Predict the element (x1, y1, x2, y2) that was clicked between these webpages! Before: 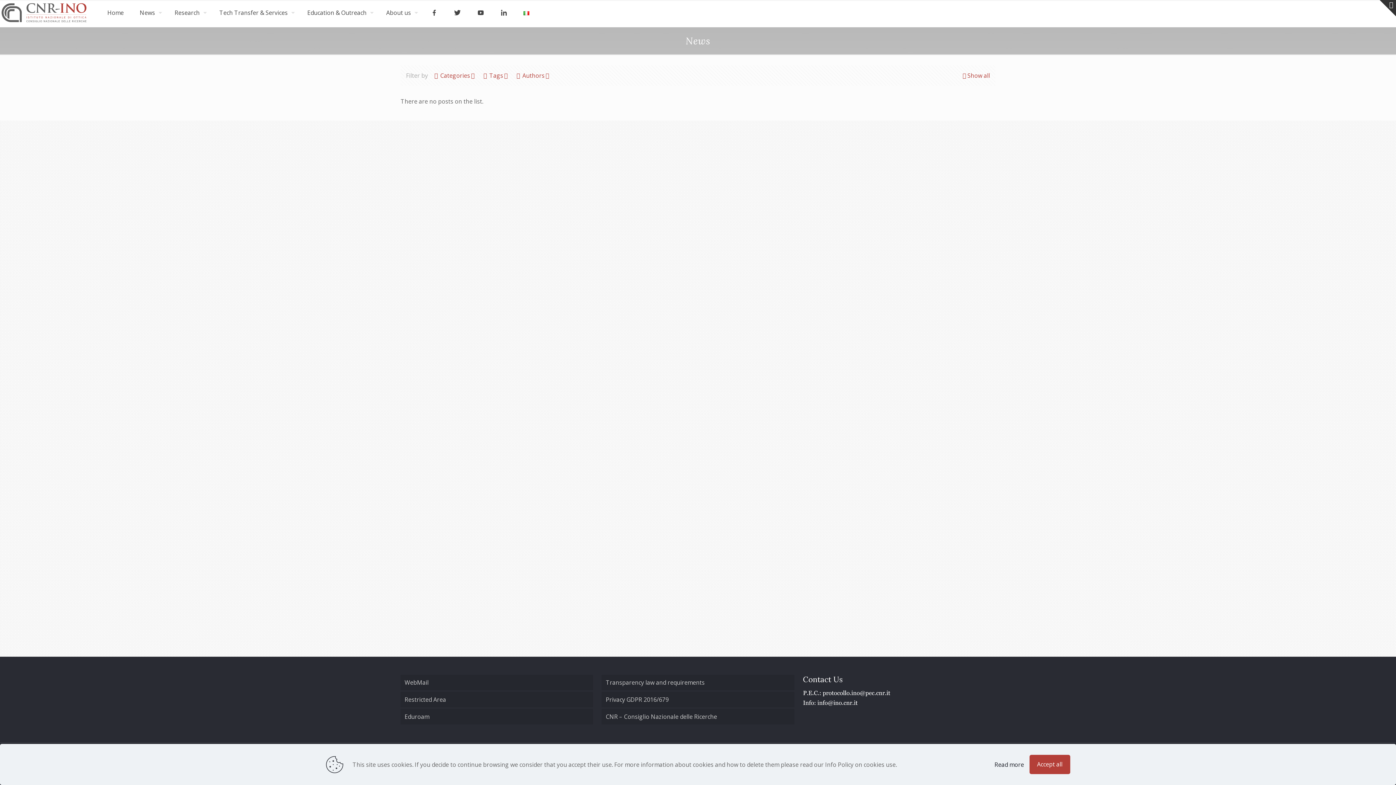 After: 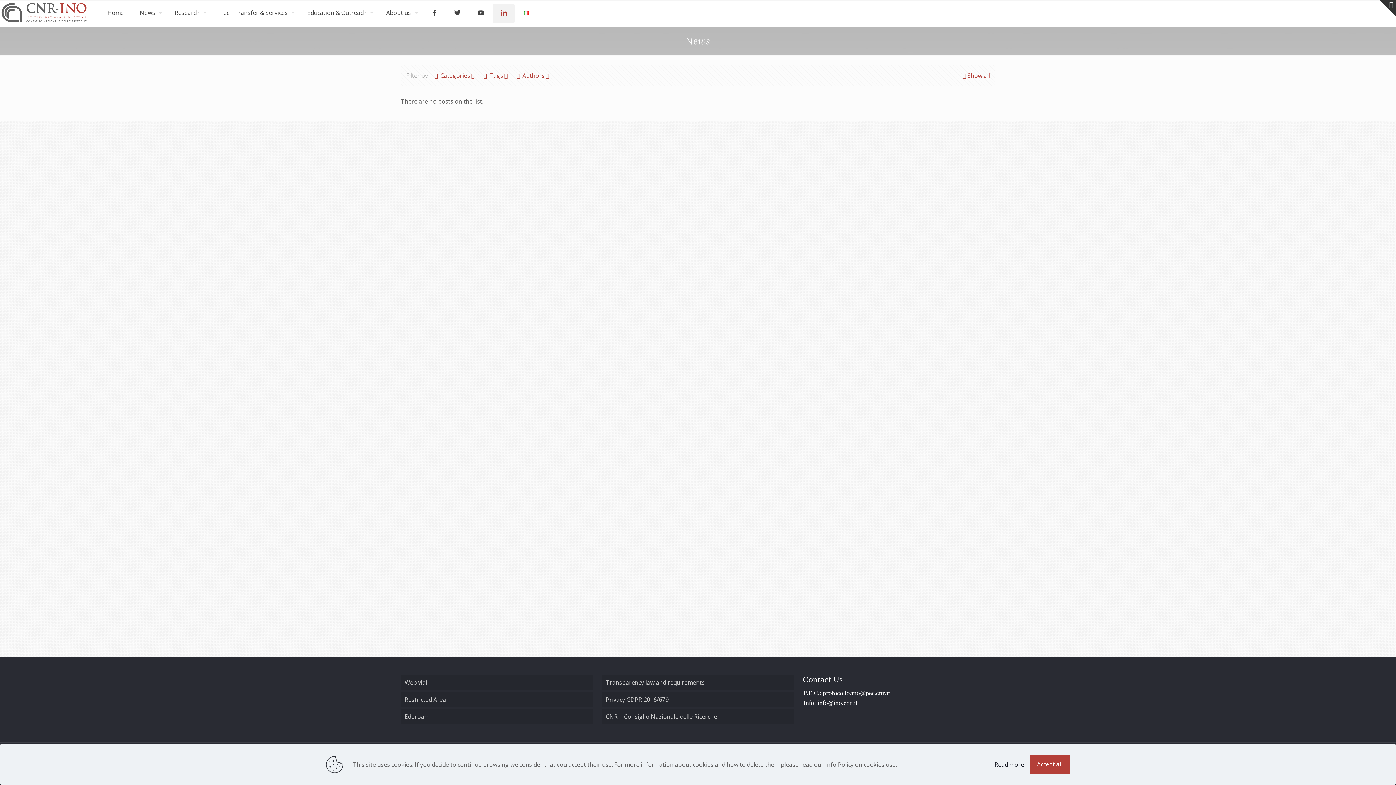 Action: bbox: (493, 3, 515, 23)